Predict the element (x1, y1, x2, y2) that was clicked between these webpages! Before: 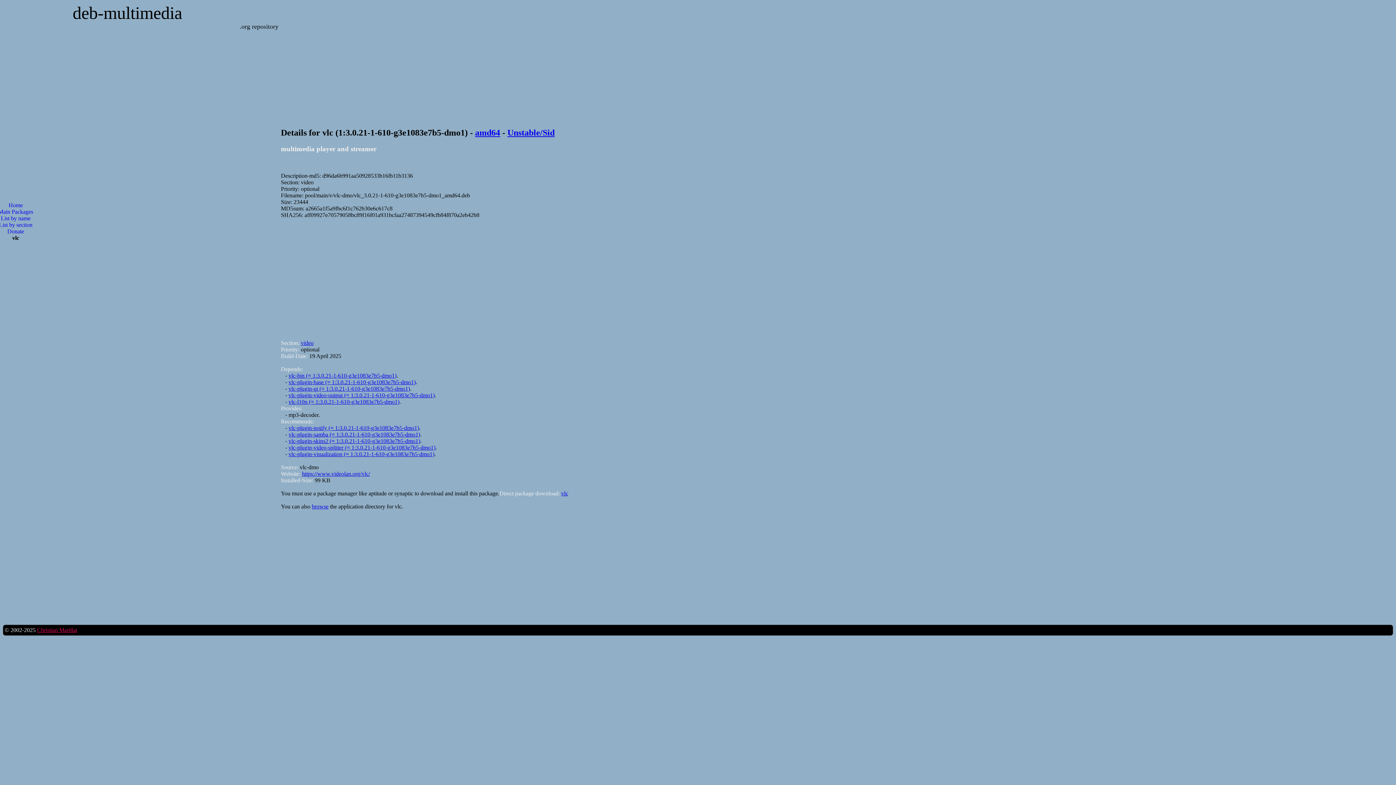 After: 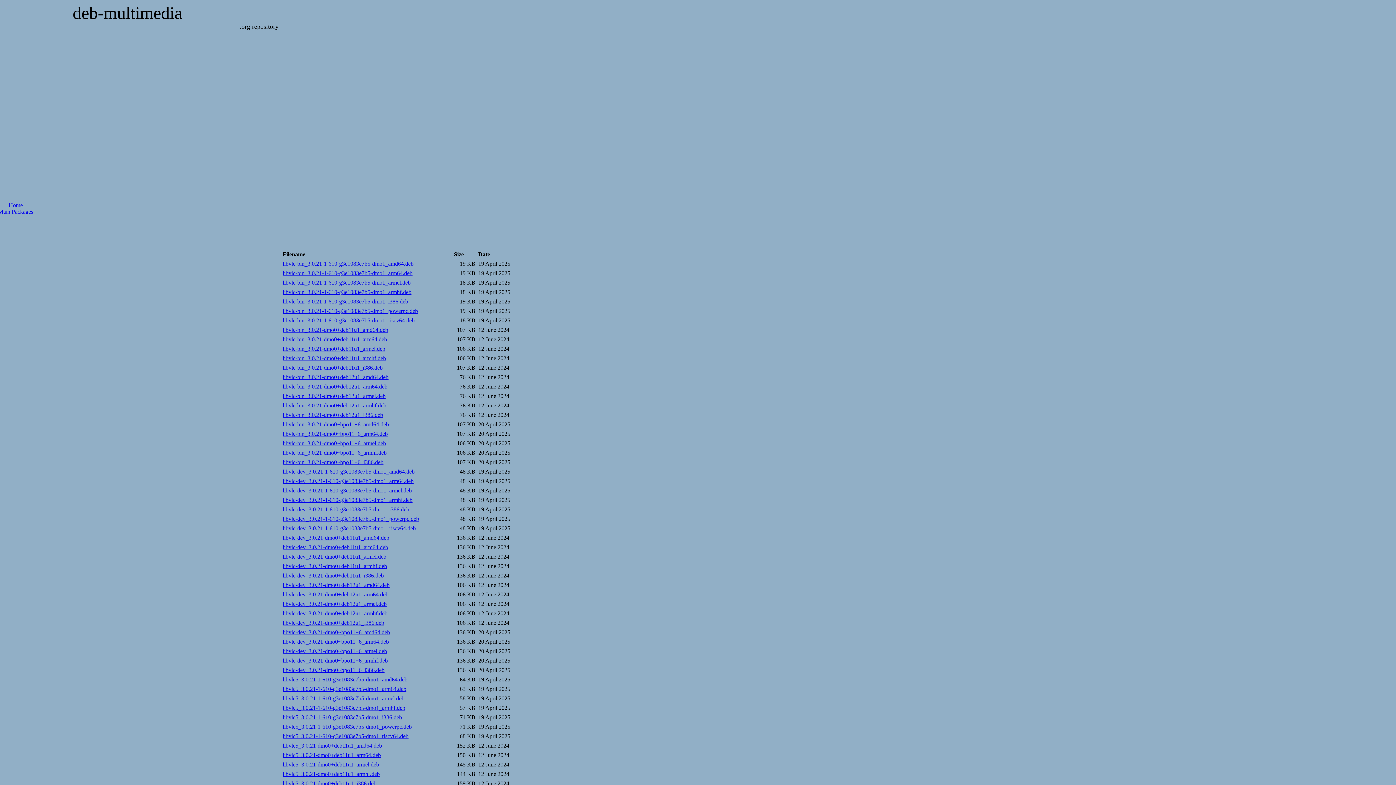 Action: label: browse bbox: (311, 503, 328, 509)